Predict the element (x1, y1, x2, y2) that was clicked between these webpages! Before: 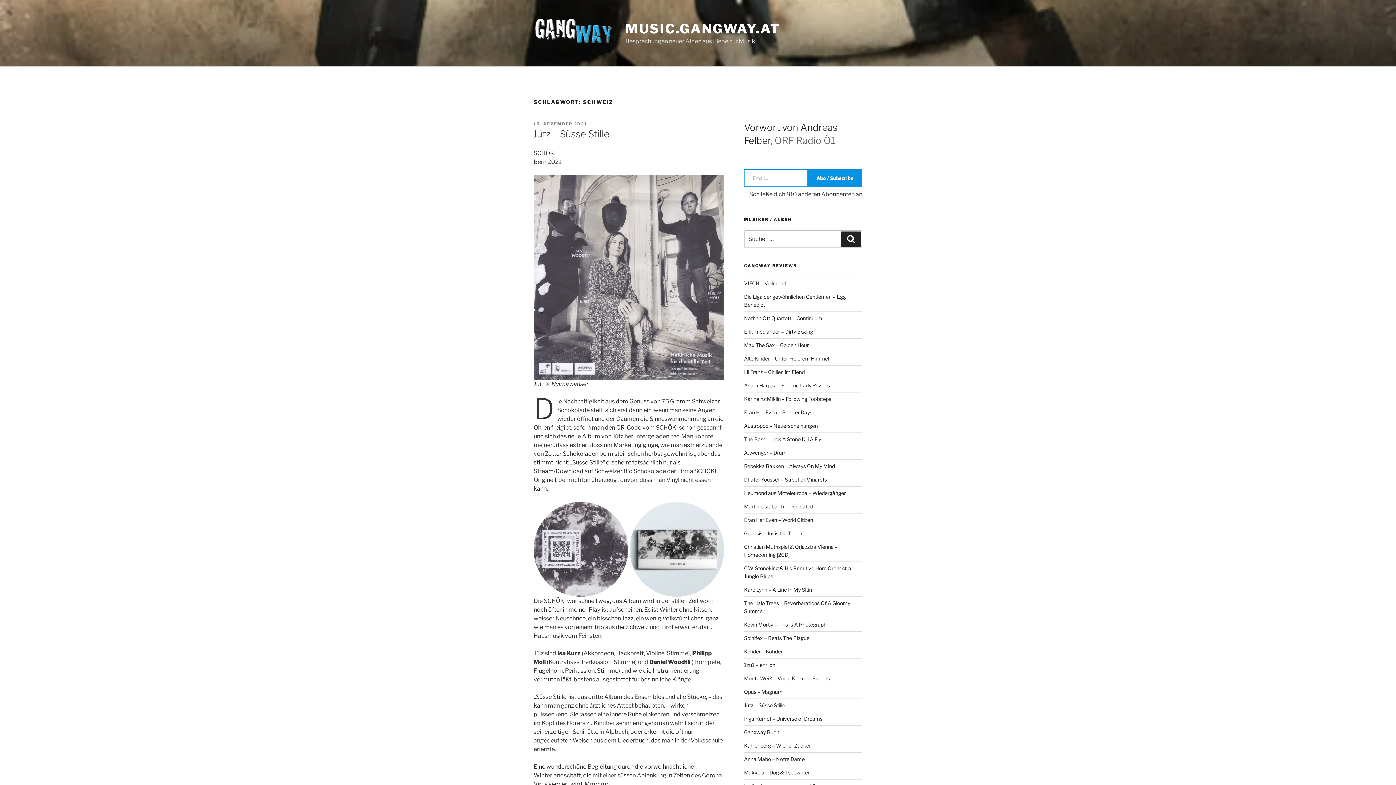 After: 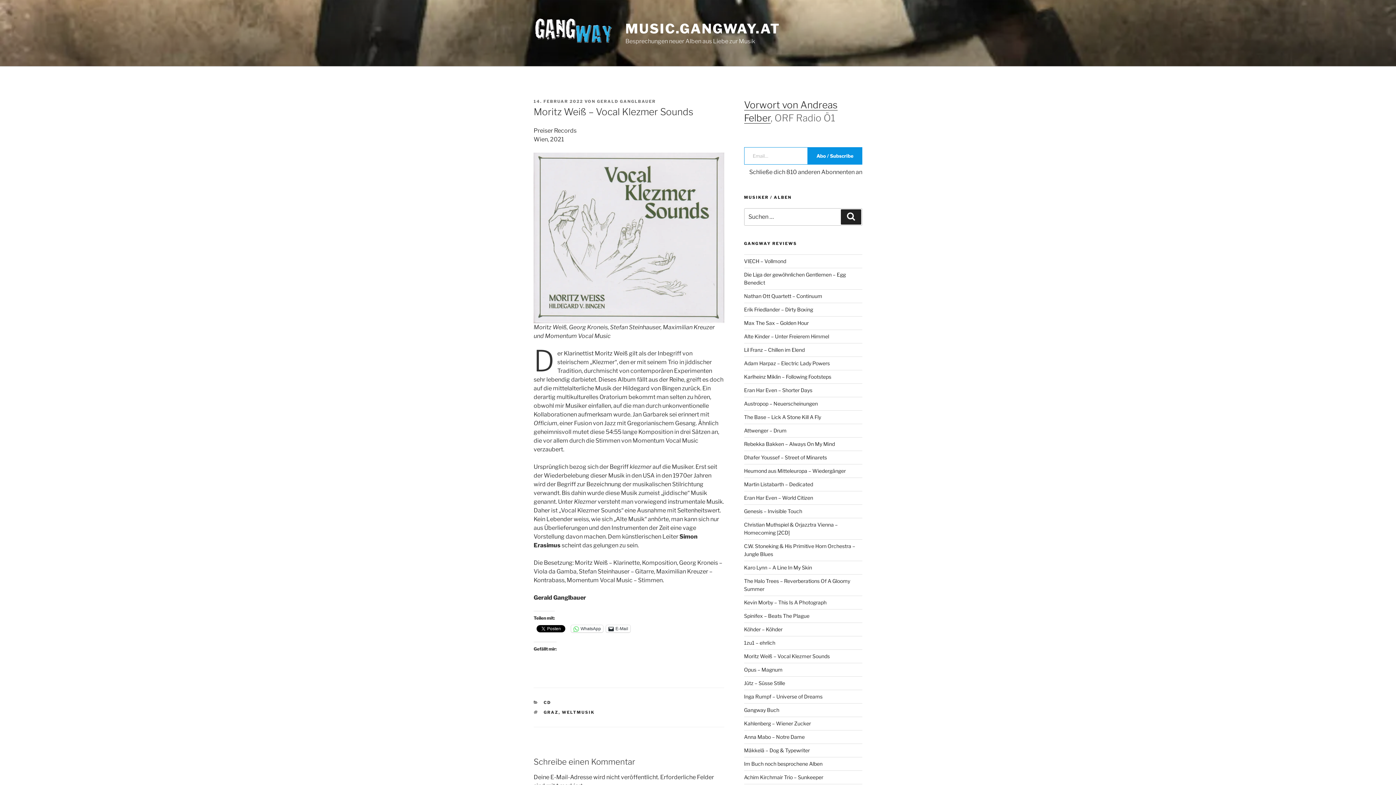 Action: bbox: (744, 675, 830, 681) label: Moritz Weiß – Vocal Klezmer Sounds